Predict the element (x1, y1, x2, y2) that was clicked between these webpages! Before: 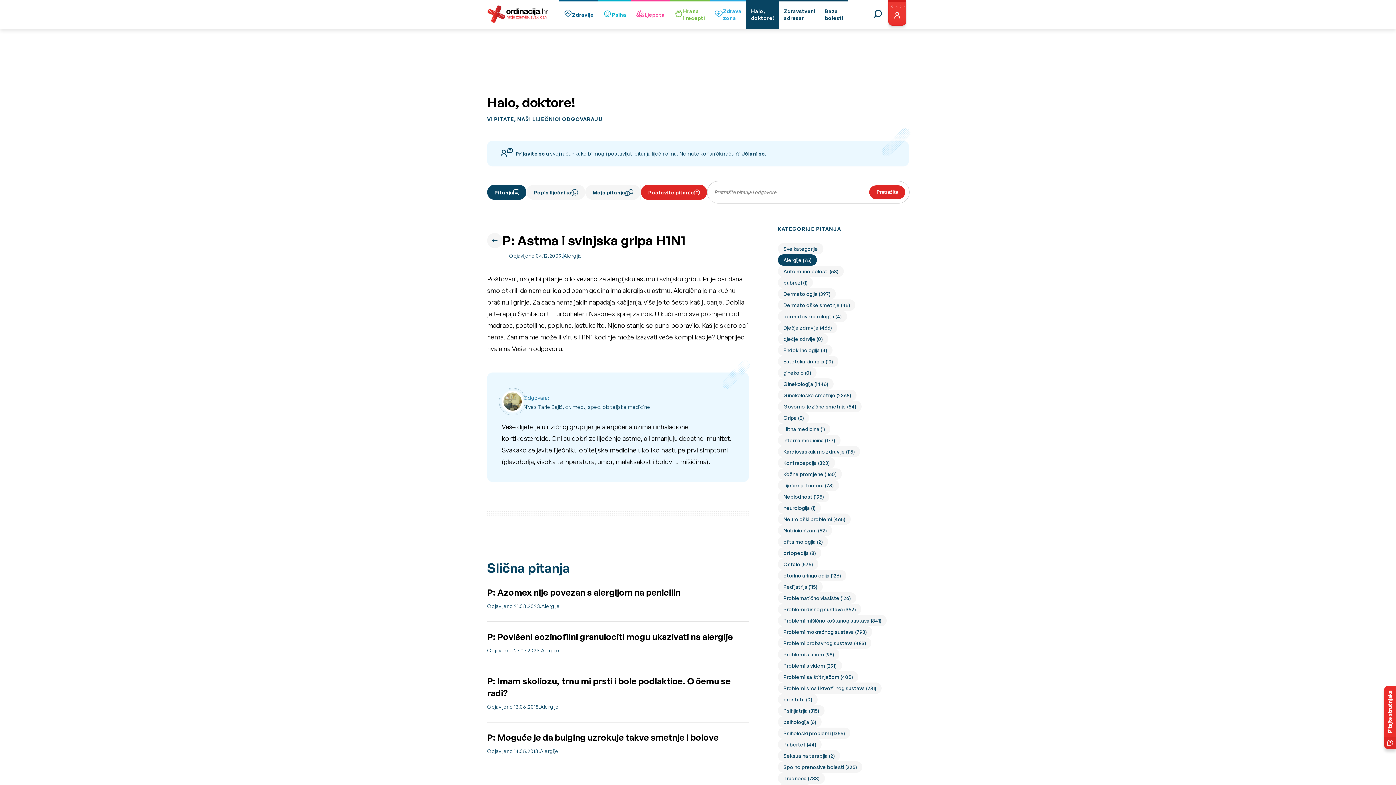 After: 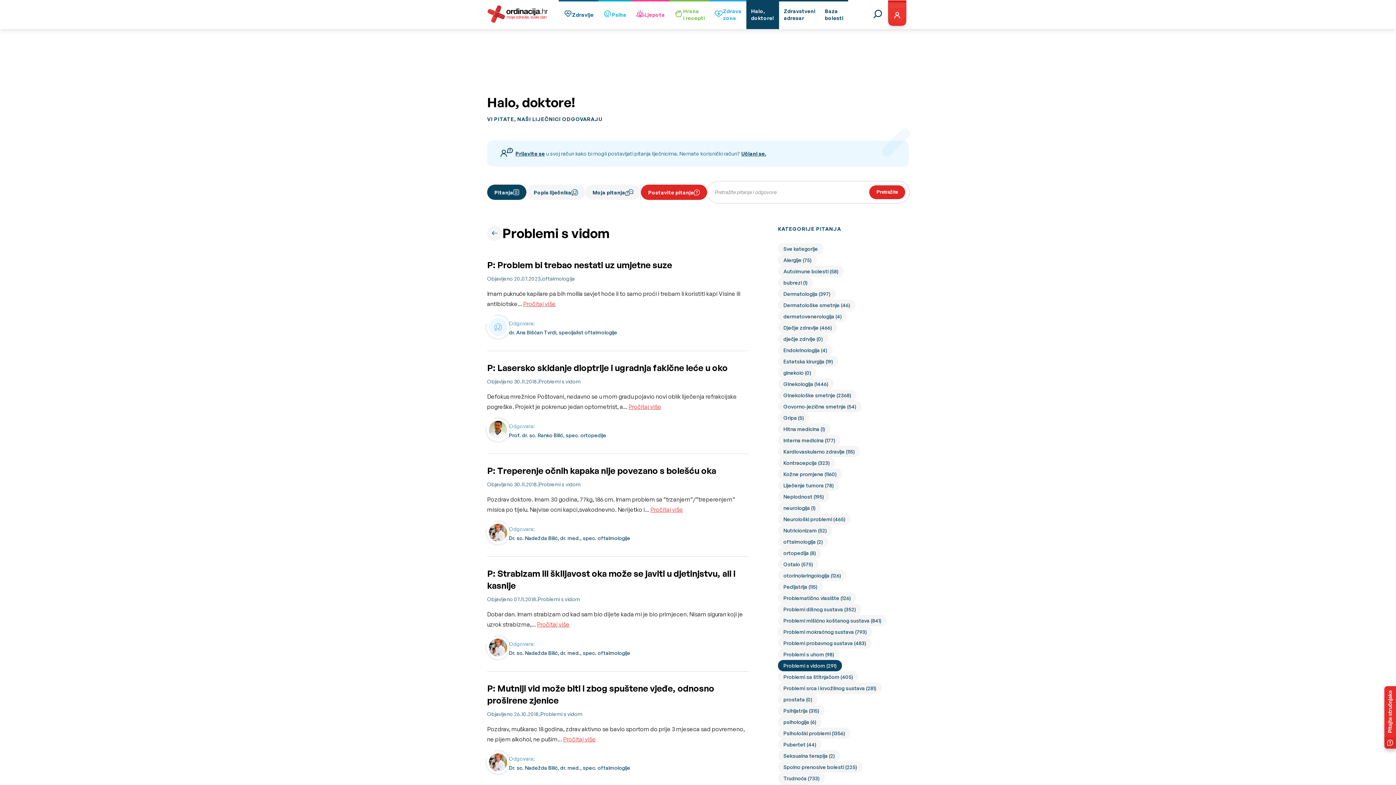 Action: bbox: (778, 660, 842, 671) label: Problemi s vidom (291)